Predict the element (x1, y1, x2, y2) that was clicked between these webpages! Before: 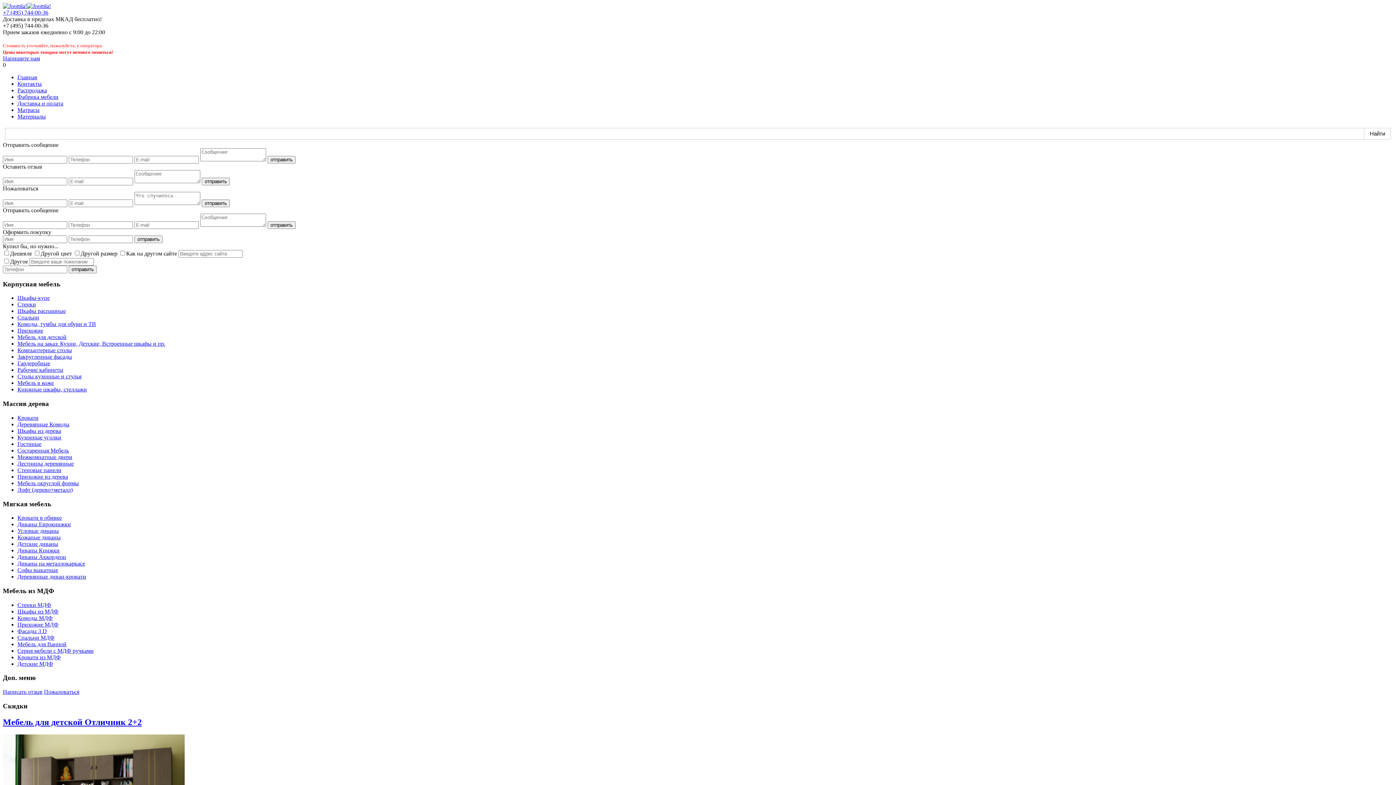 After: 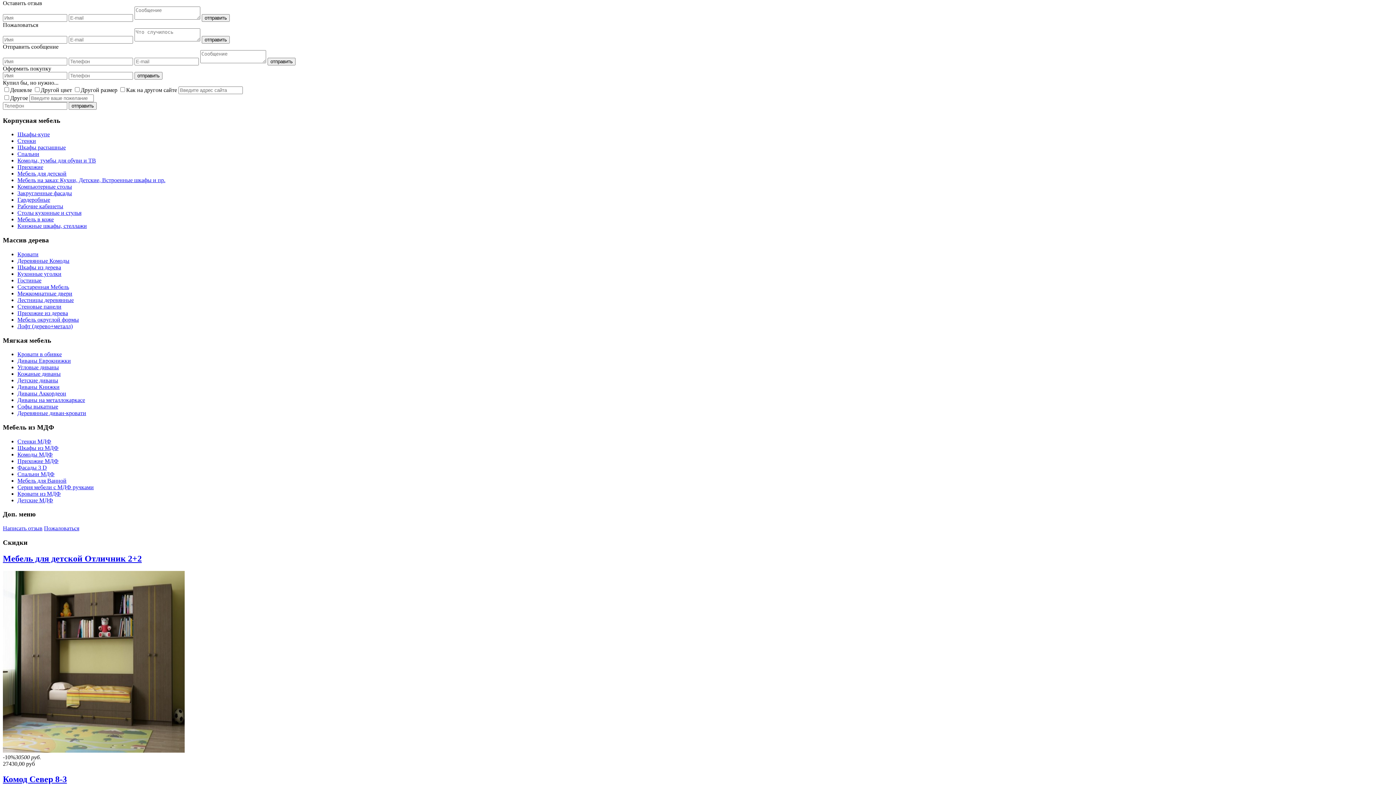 Action: label: Написать отзыв bbox: (2, 689, 42, 695)